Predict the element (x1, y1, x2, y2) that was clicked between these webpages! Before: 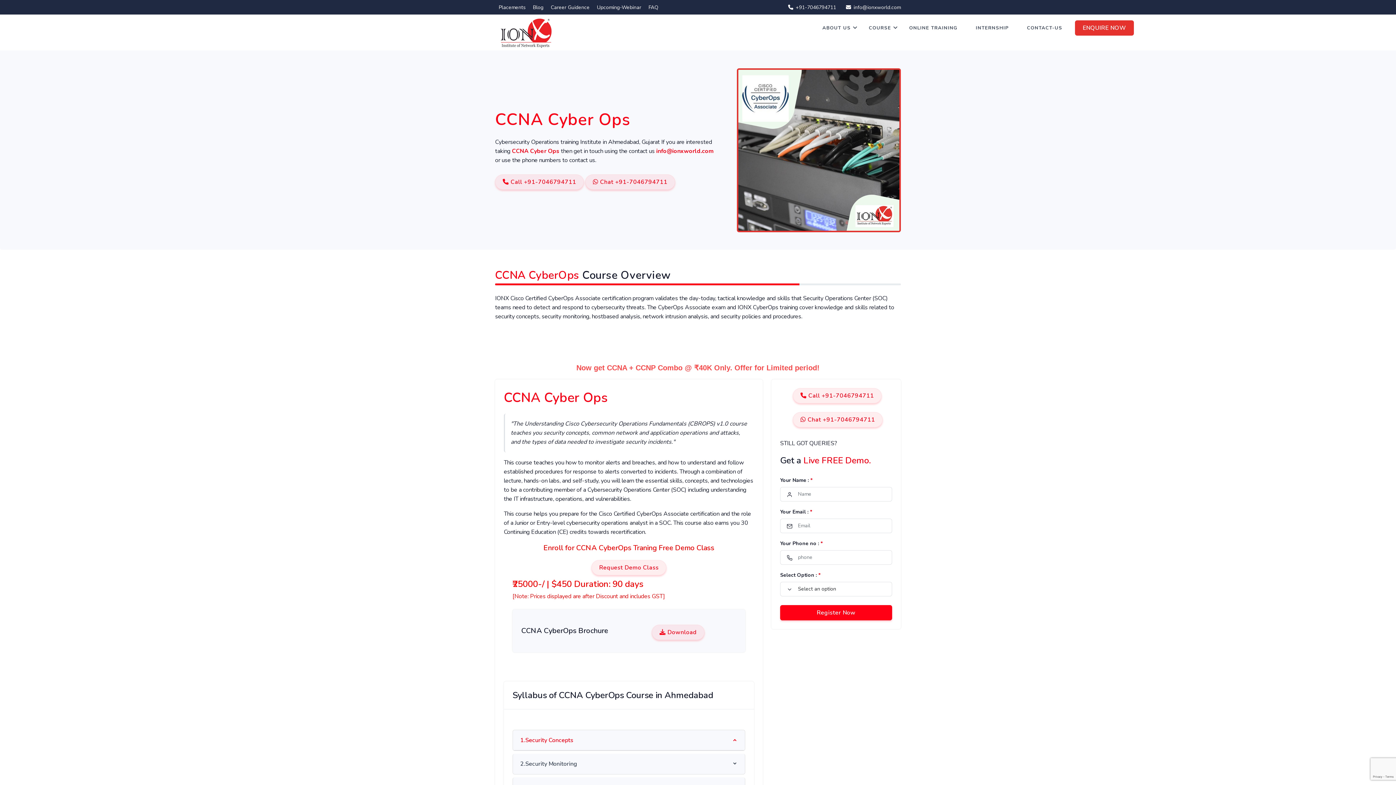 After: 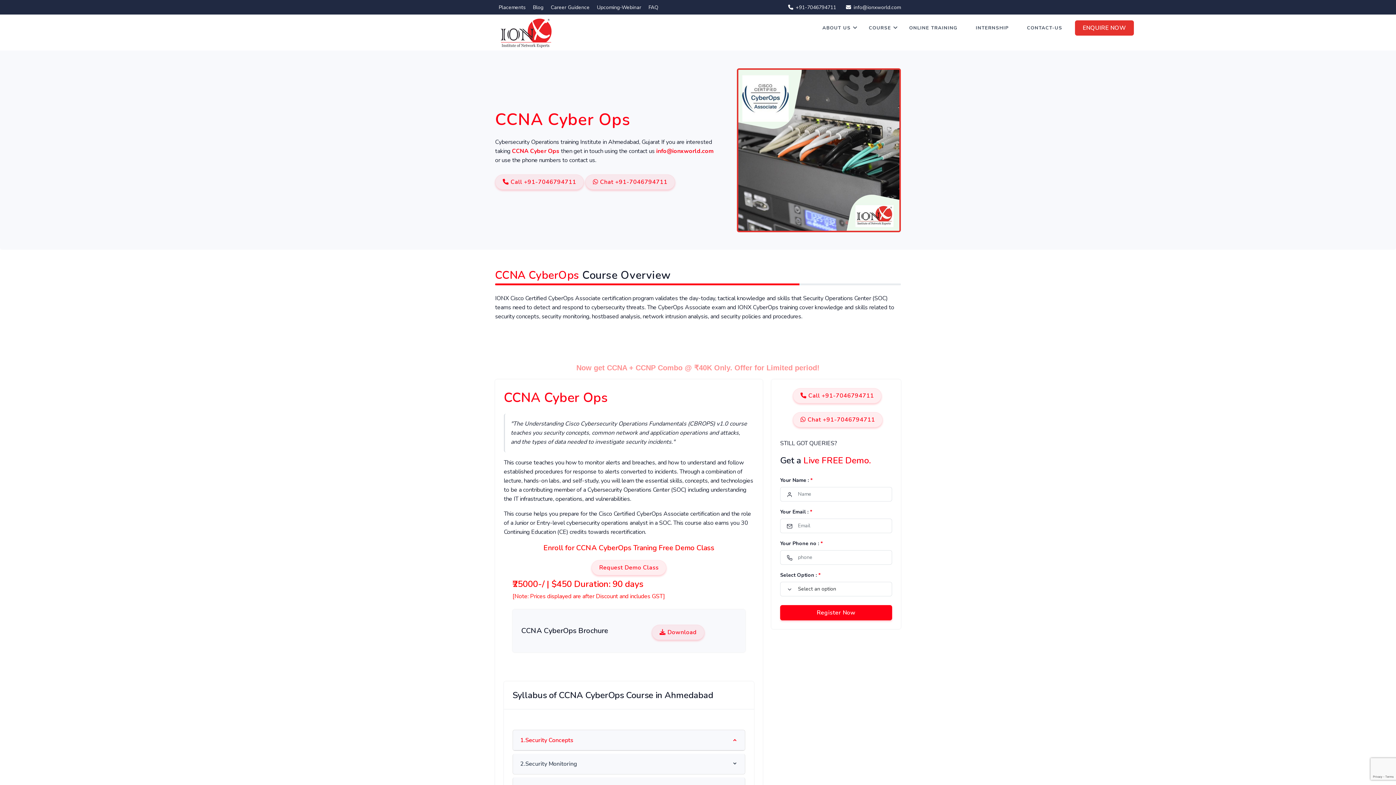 Action: label: Register Now bbox: (780, 605, 892, 620)